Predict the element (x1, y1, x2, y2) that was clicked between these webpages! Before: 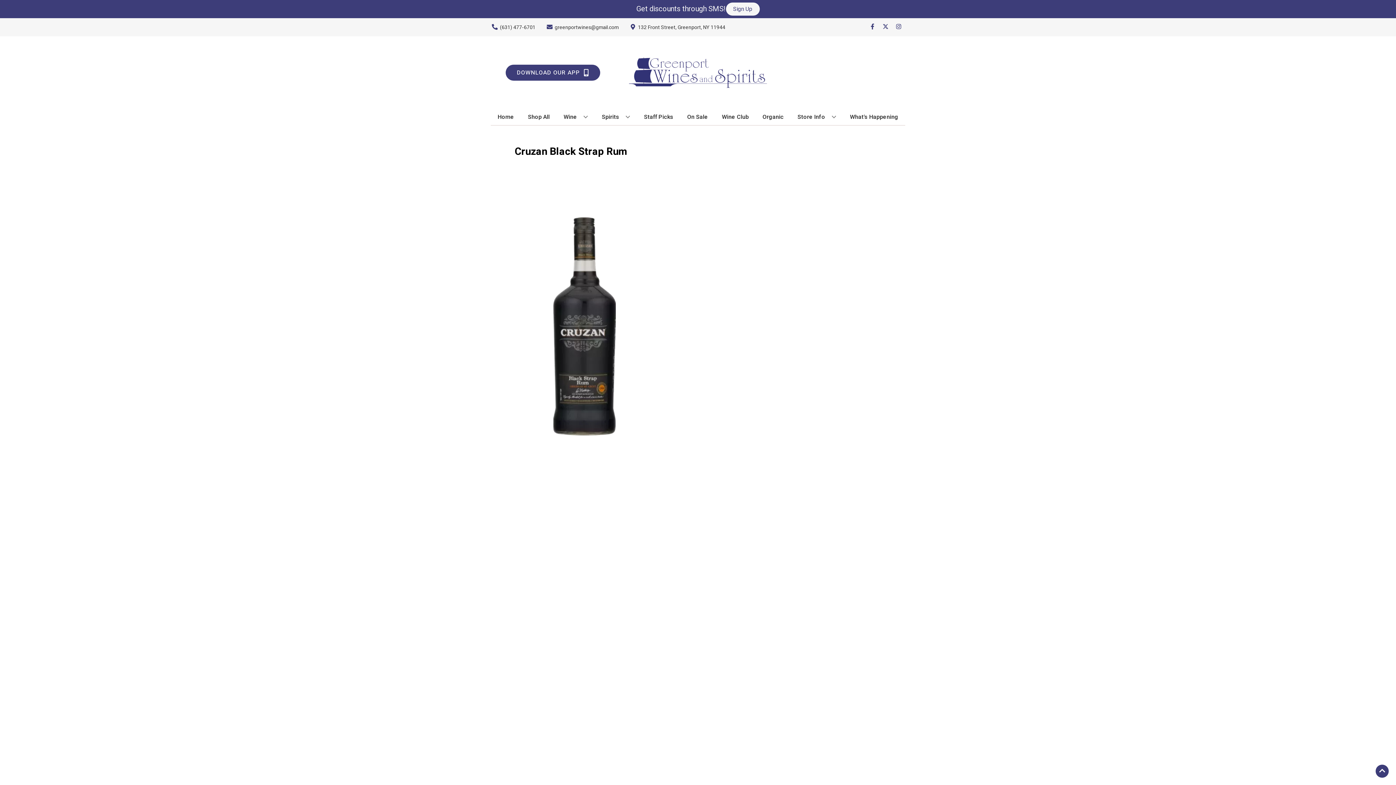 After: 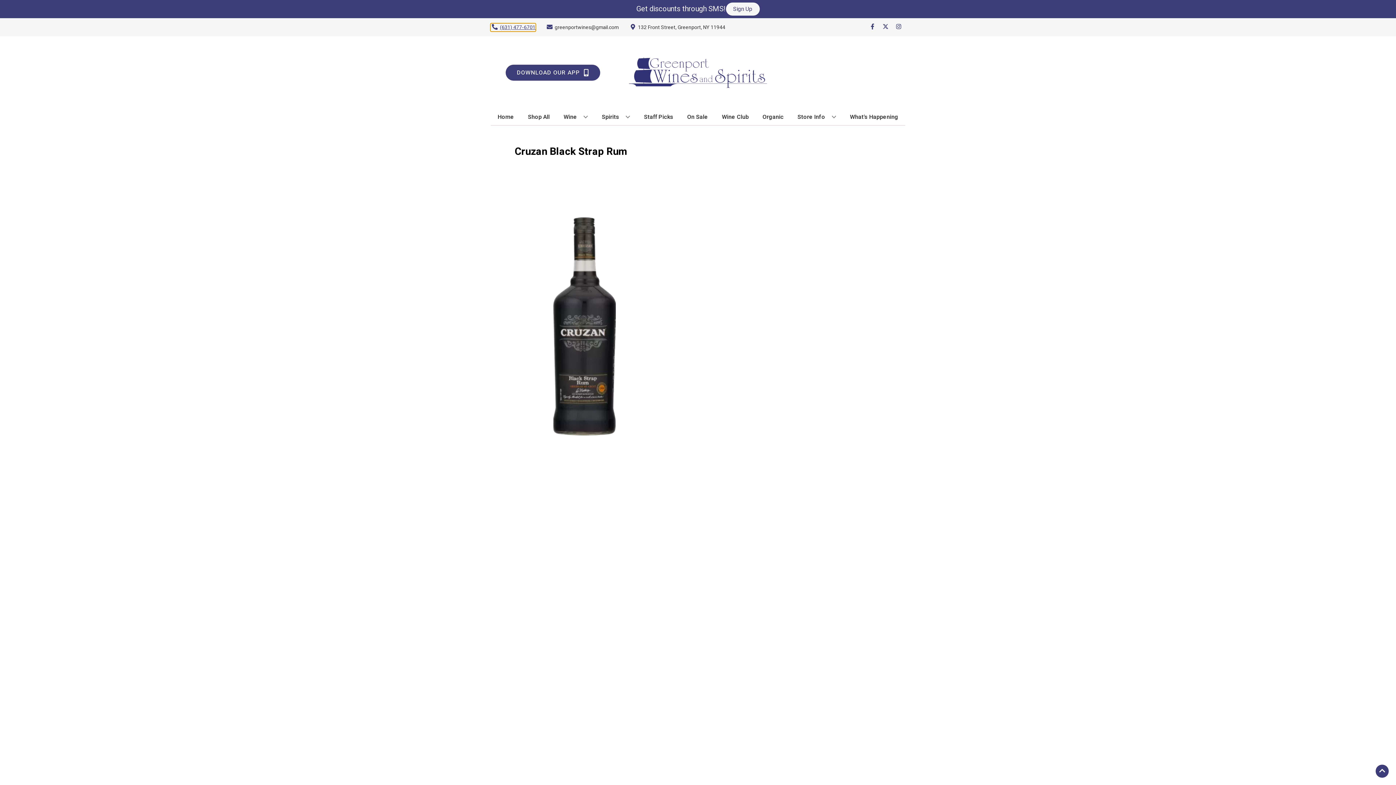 Action: bbox: (490, 23, 535, 31) label: Store number is (631) 477-6701 Clicking will open a link in a new tab